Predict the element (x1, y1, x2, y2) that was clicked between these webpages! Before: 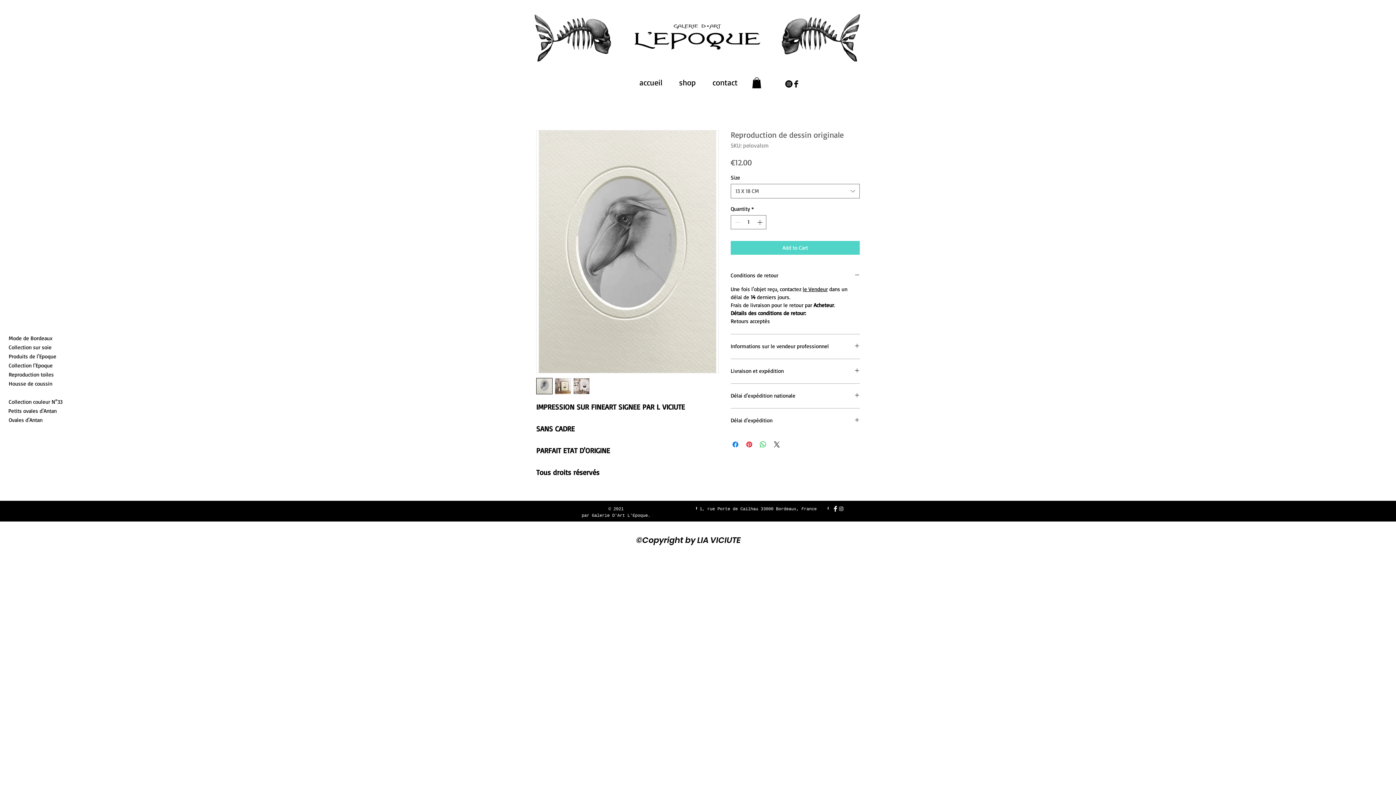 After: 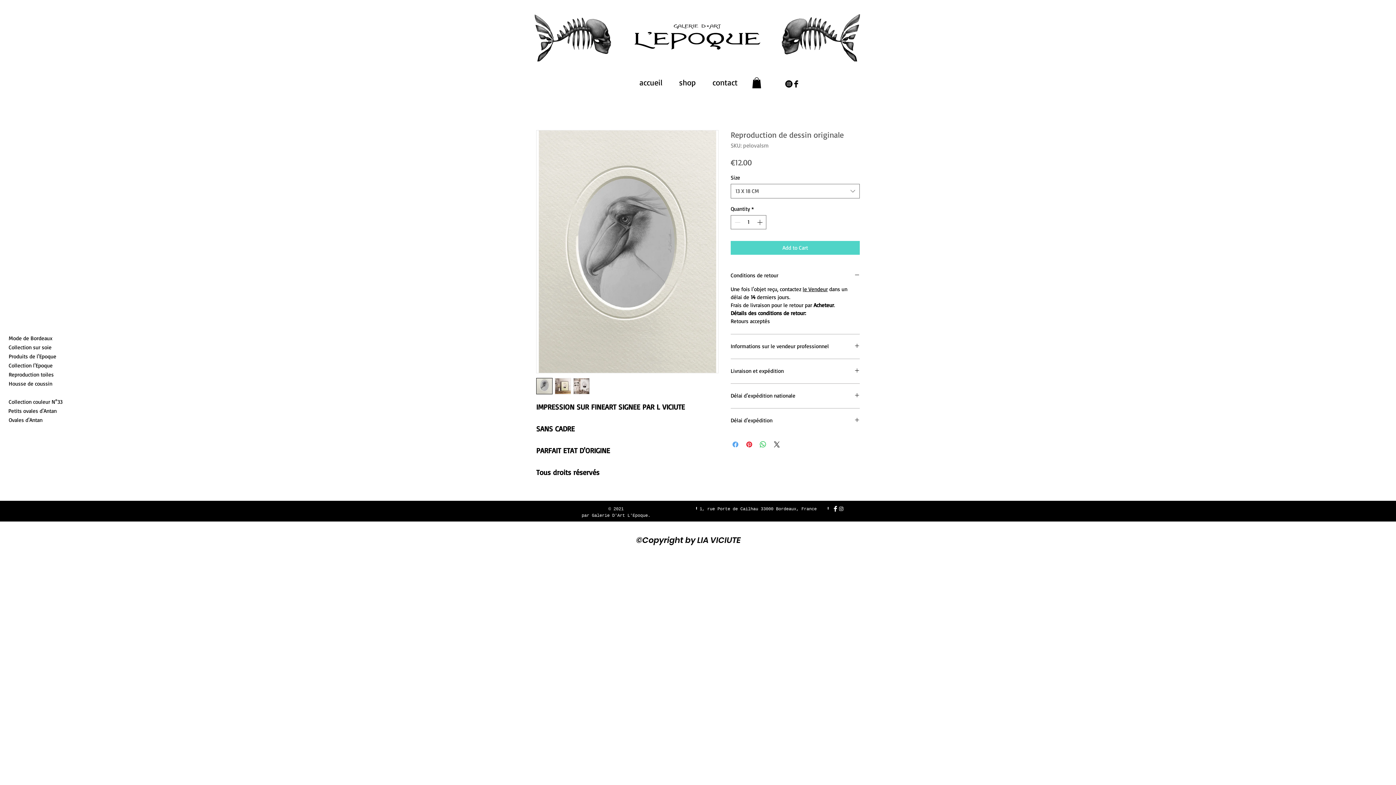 Action: bbox: (731, 440, 740, 448) label: Share on Facebook